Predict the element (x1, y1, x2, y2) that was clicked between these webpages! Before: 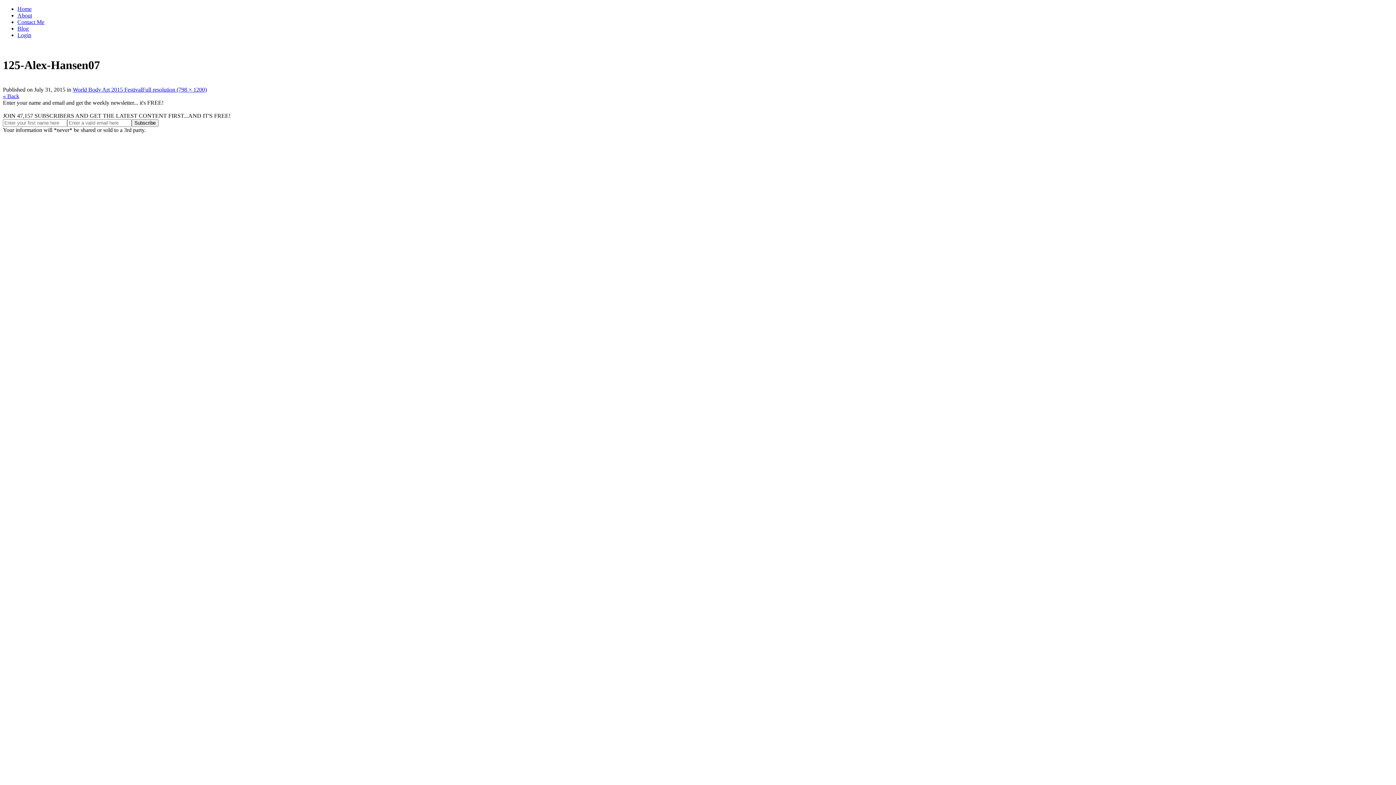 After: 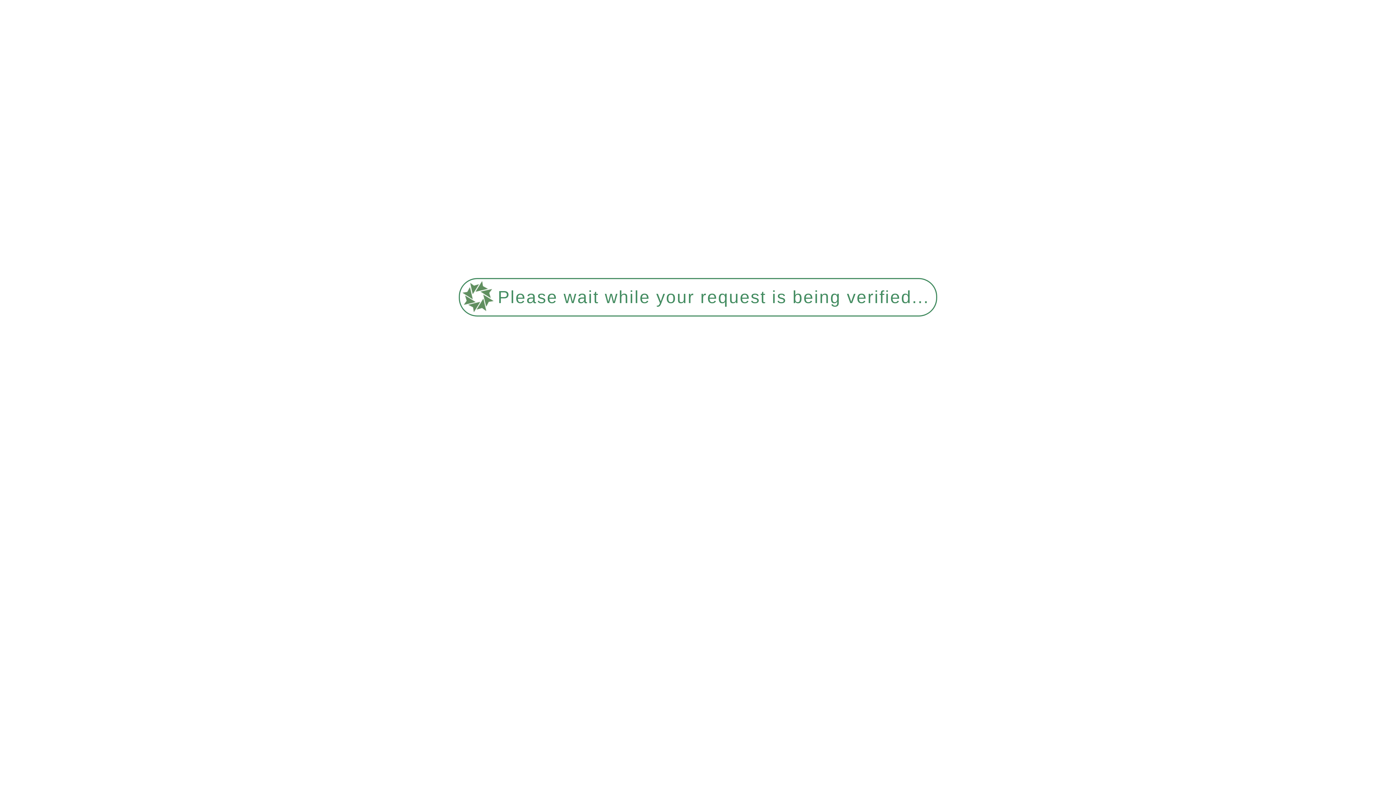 Action: label: Contact Me bbox: (17, 18, 44, 25)